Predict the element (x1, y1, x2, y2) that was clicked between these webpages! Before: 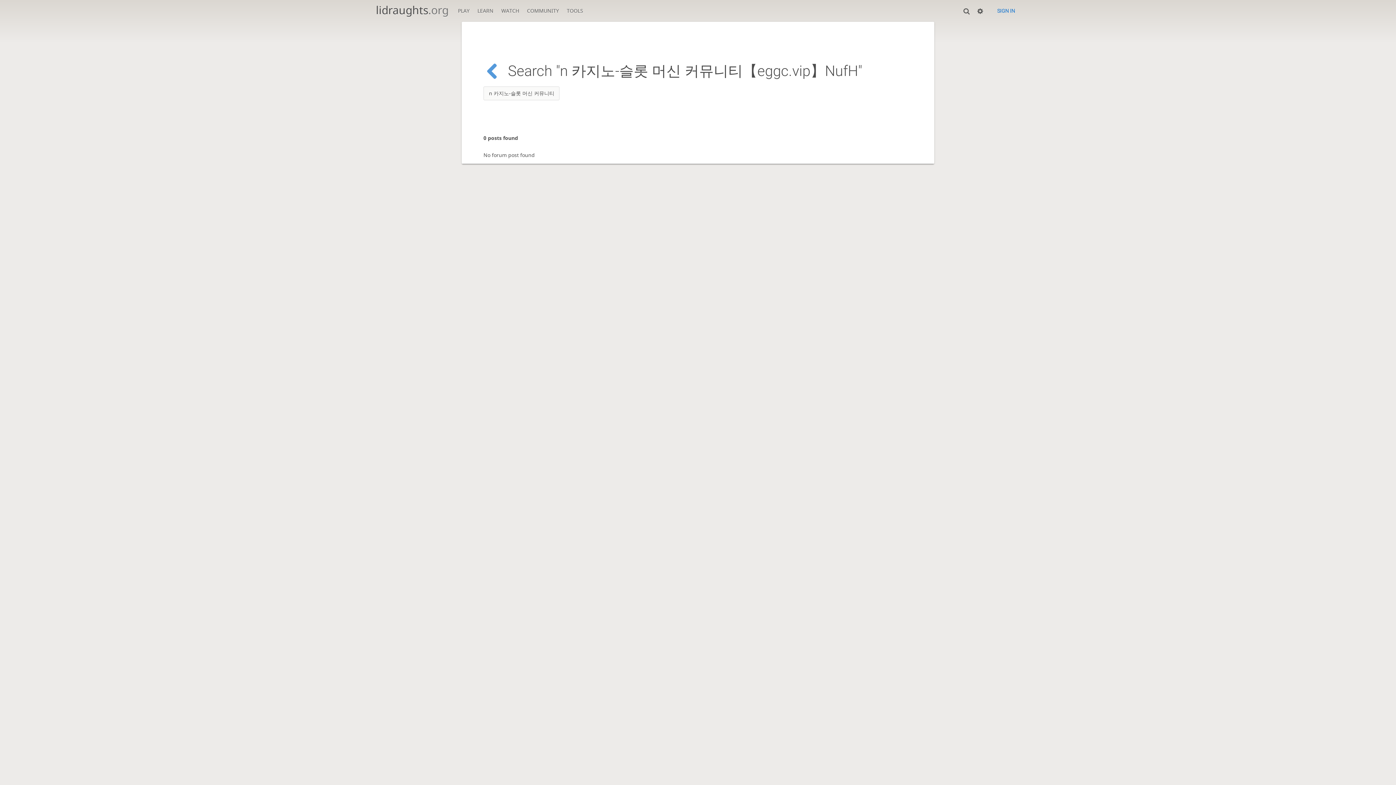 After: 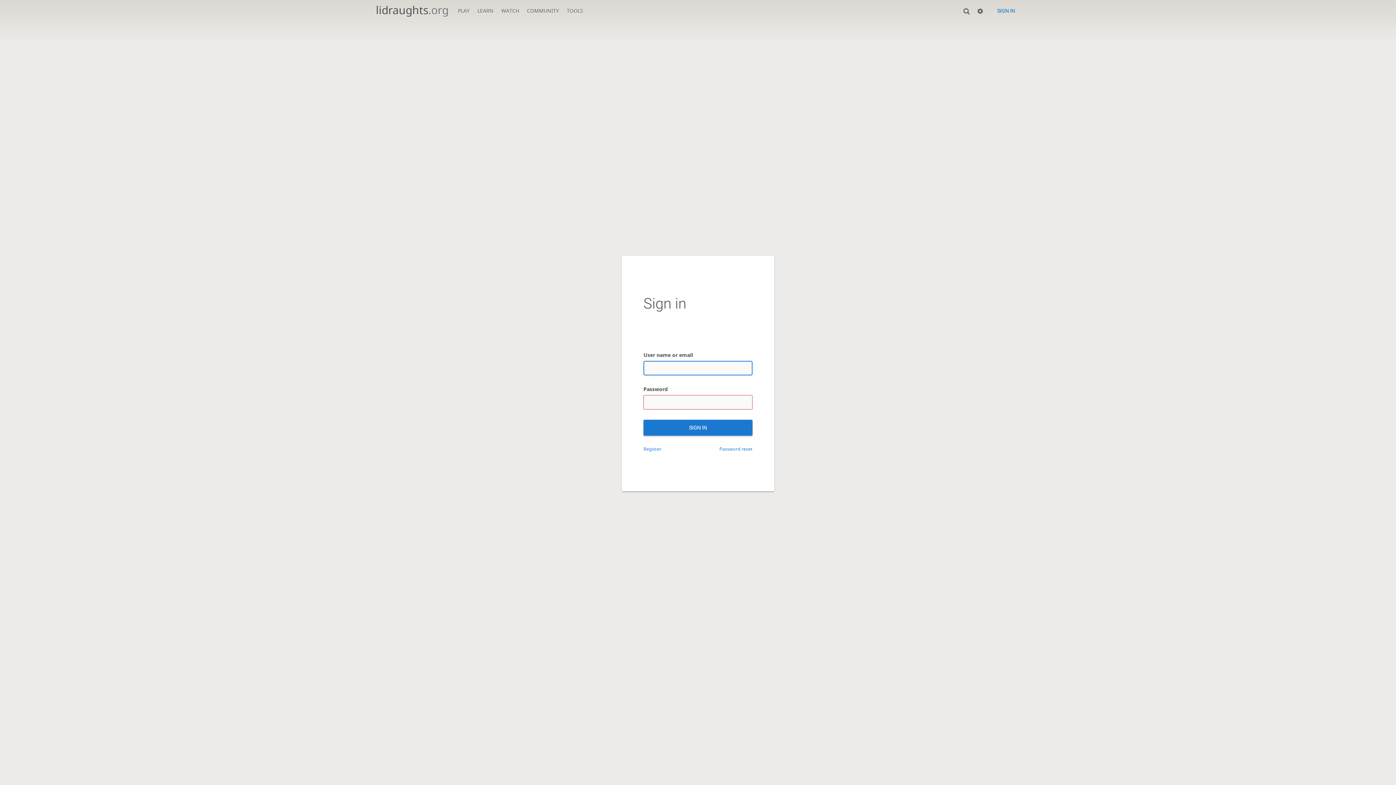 Action: label: SIGN IN bbox: (992, 3, 1020, 17)